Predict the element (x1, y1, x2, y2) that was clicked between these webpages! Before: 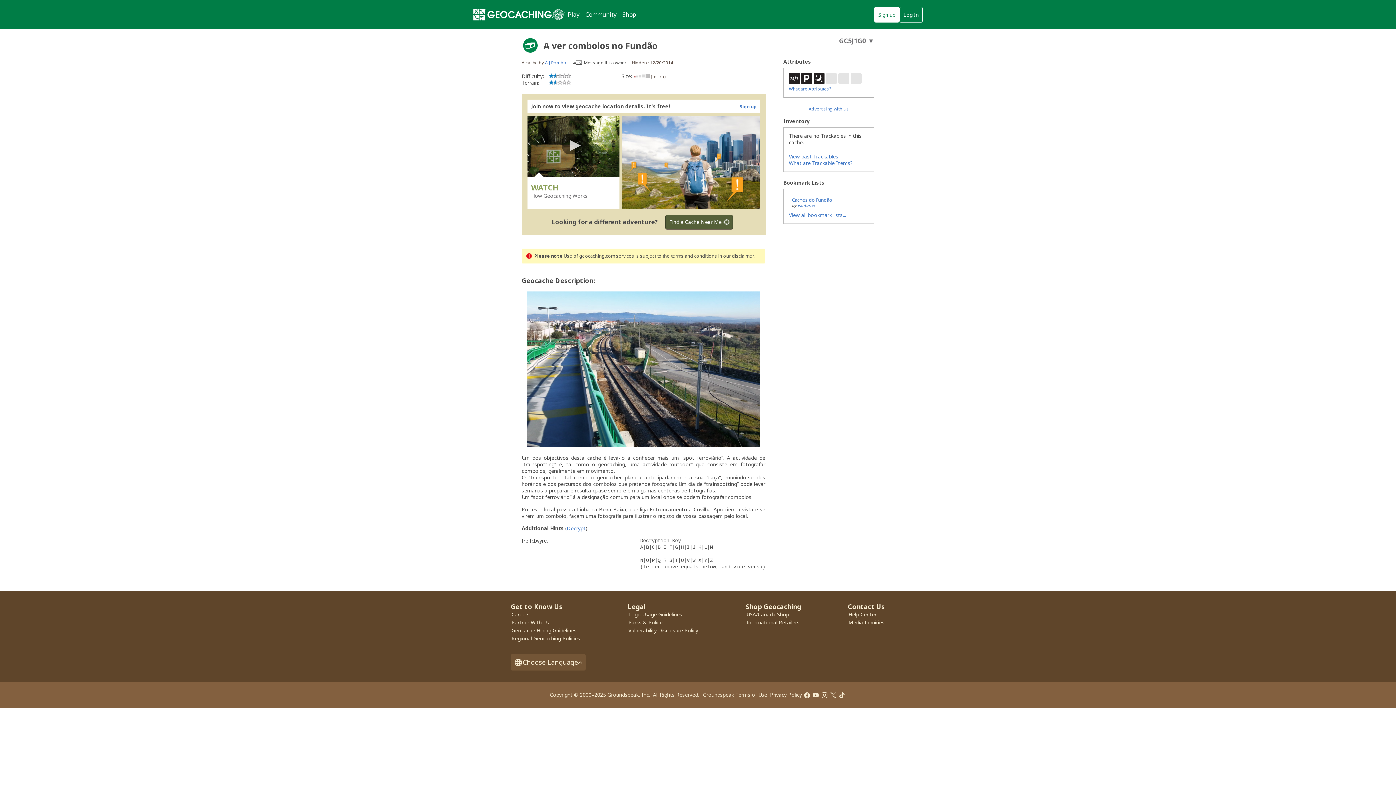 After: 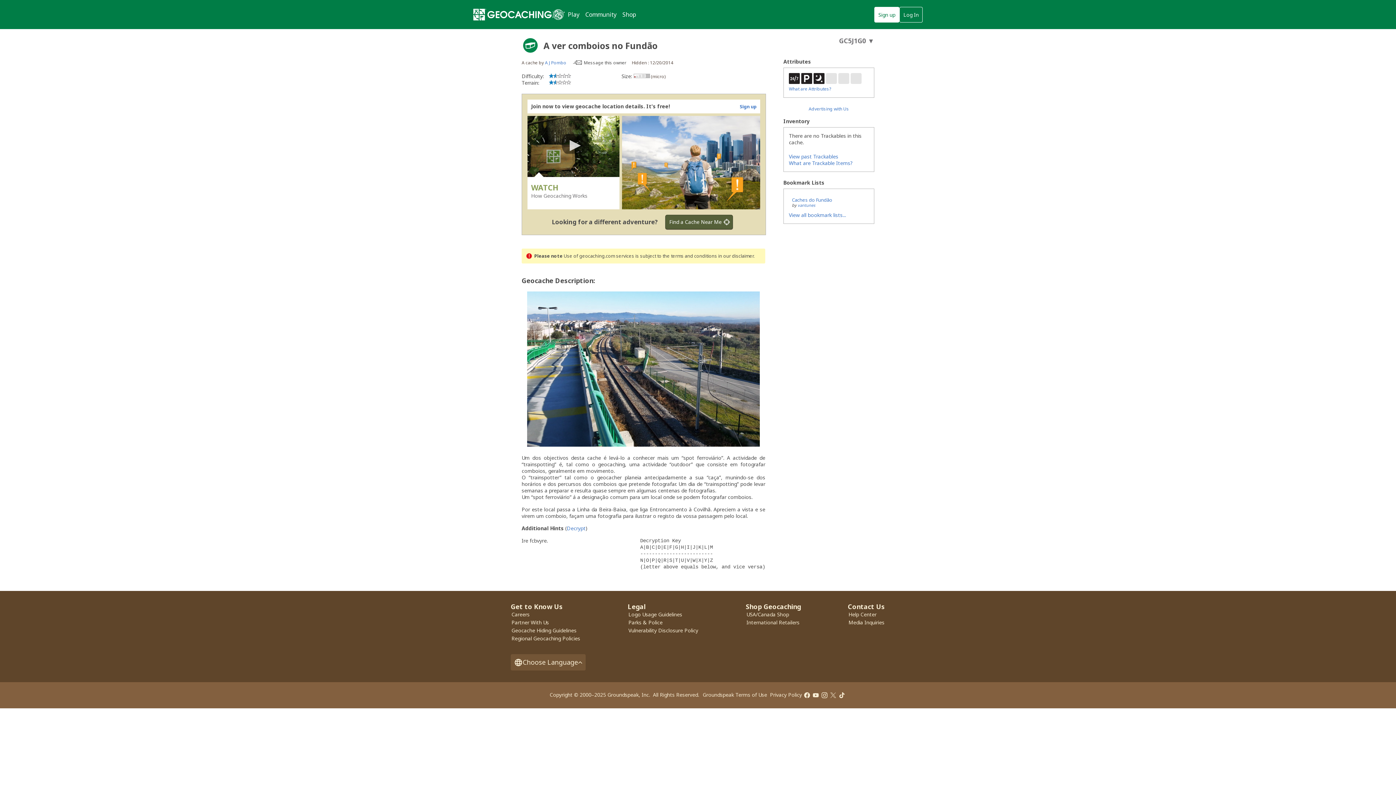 Action: label: About geocache types bbox: (521, 36, 539, 54)